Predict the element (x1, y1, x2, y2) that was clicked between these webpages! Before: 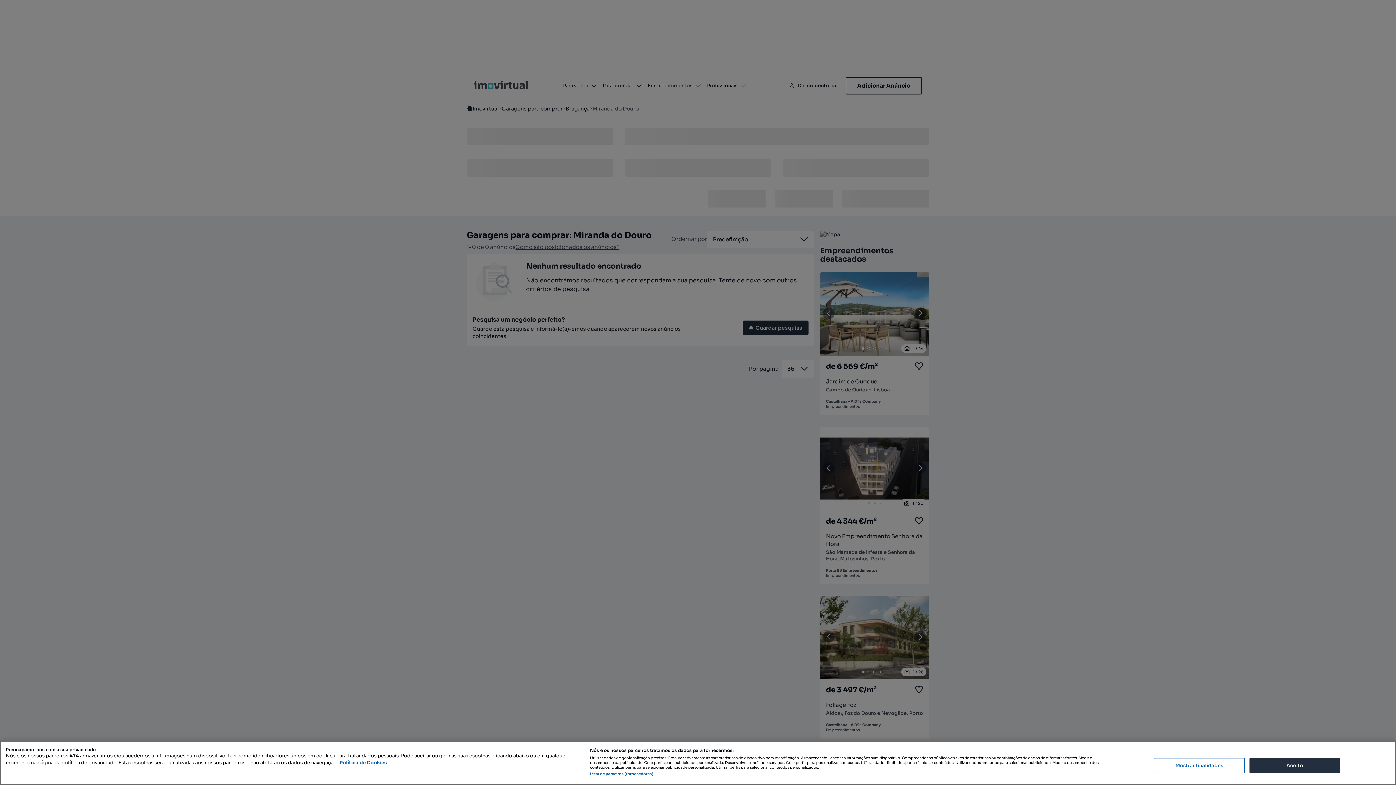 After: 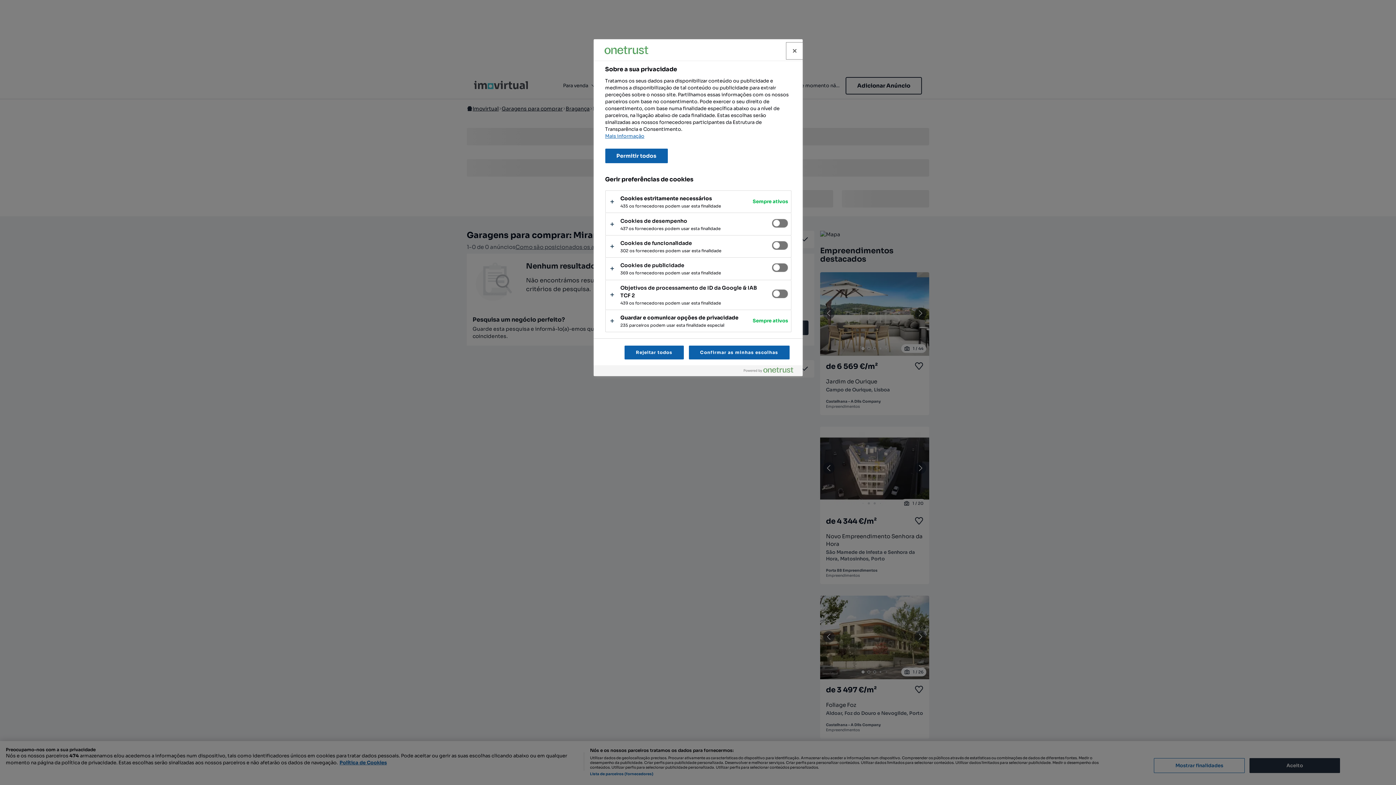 Action: label: Mostrar finalidades bbox: (1154, 758, 1245, 773)